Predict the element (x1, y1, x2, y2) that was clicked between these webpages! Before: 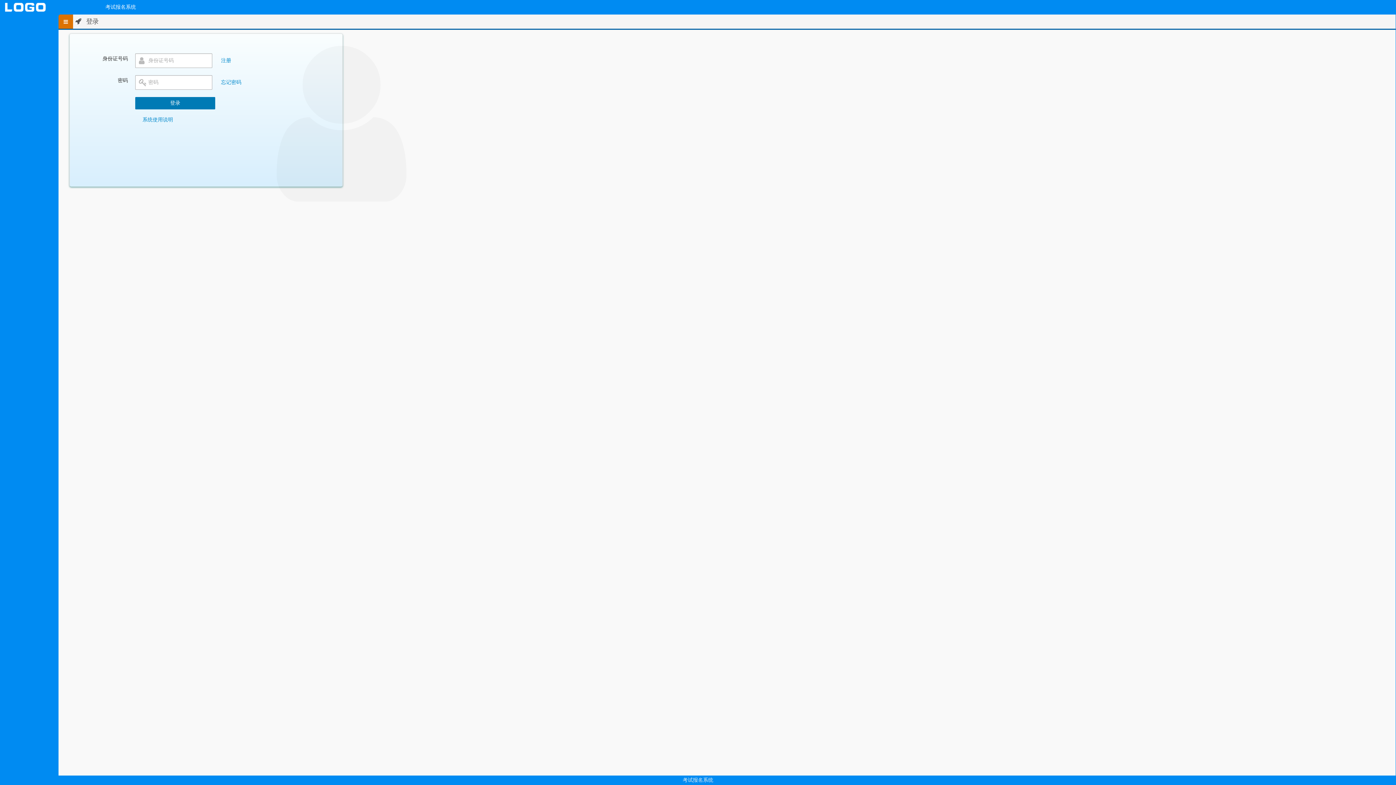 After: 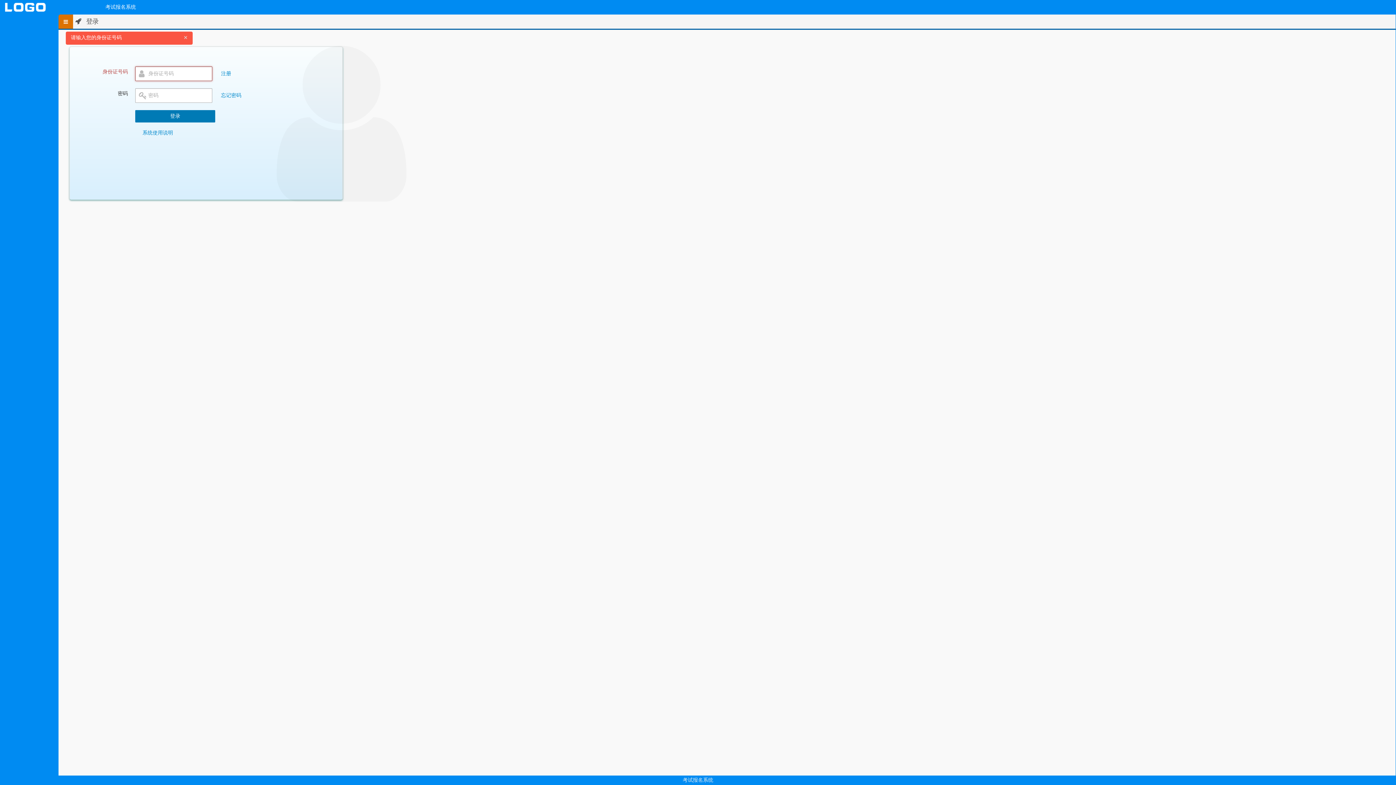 Action: bbox: (135, 97, 215, 109) label: 登录